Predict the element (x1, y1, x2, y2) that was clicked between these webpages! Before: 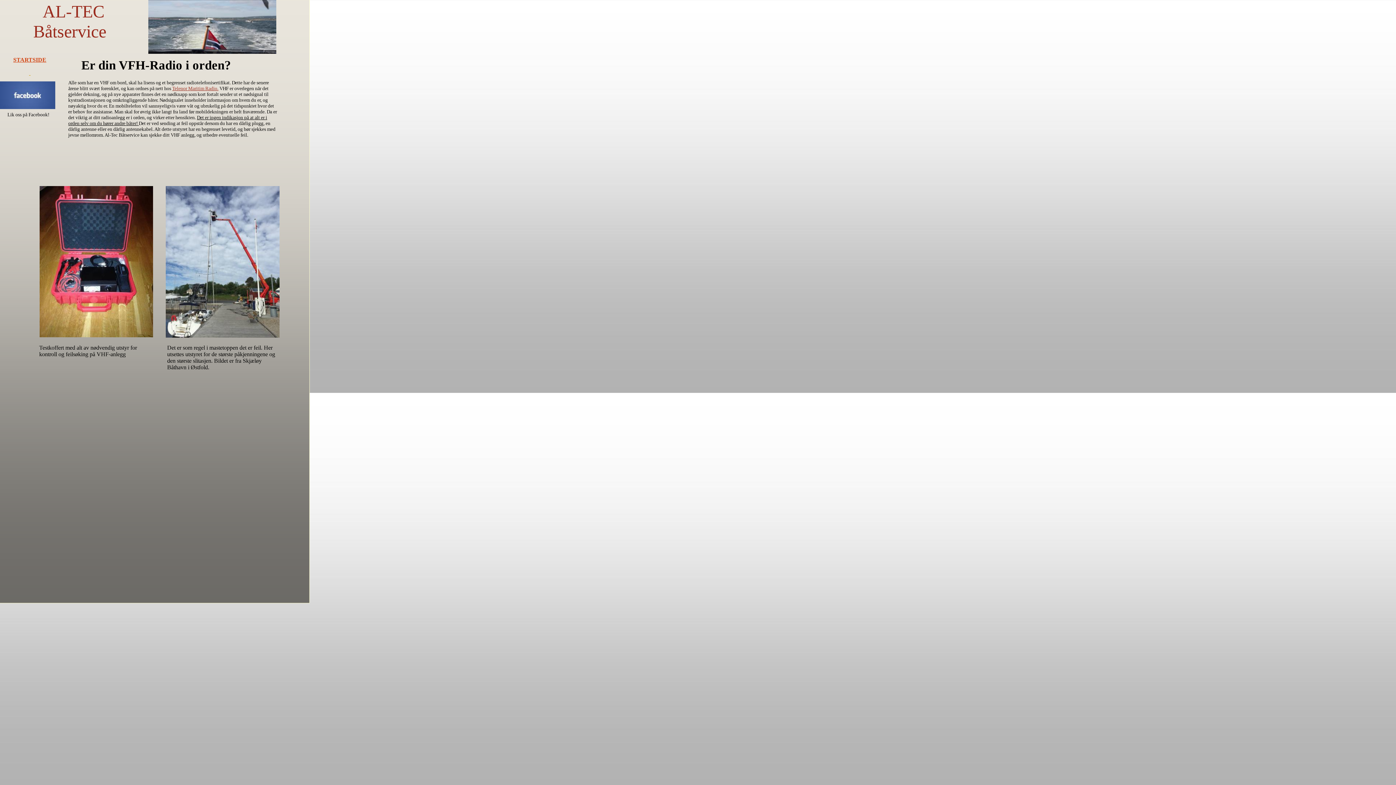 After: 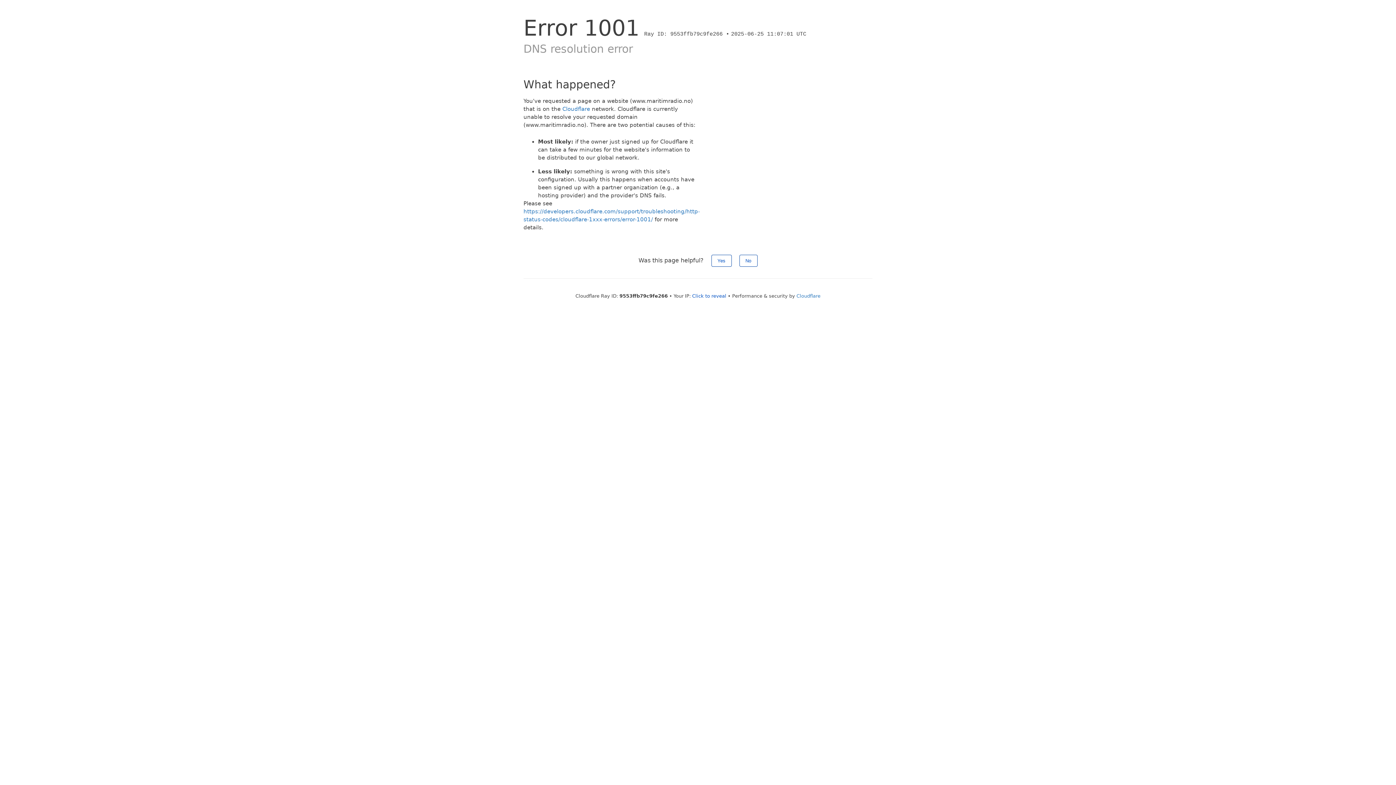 Action: label: Telenor Maritim Radio. bbox: (172, 85, 218, 91)